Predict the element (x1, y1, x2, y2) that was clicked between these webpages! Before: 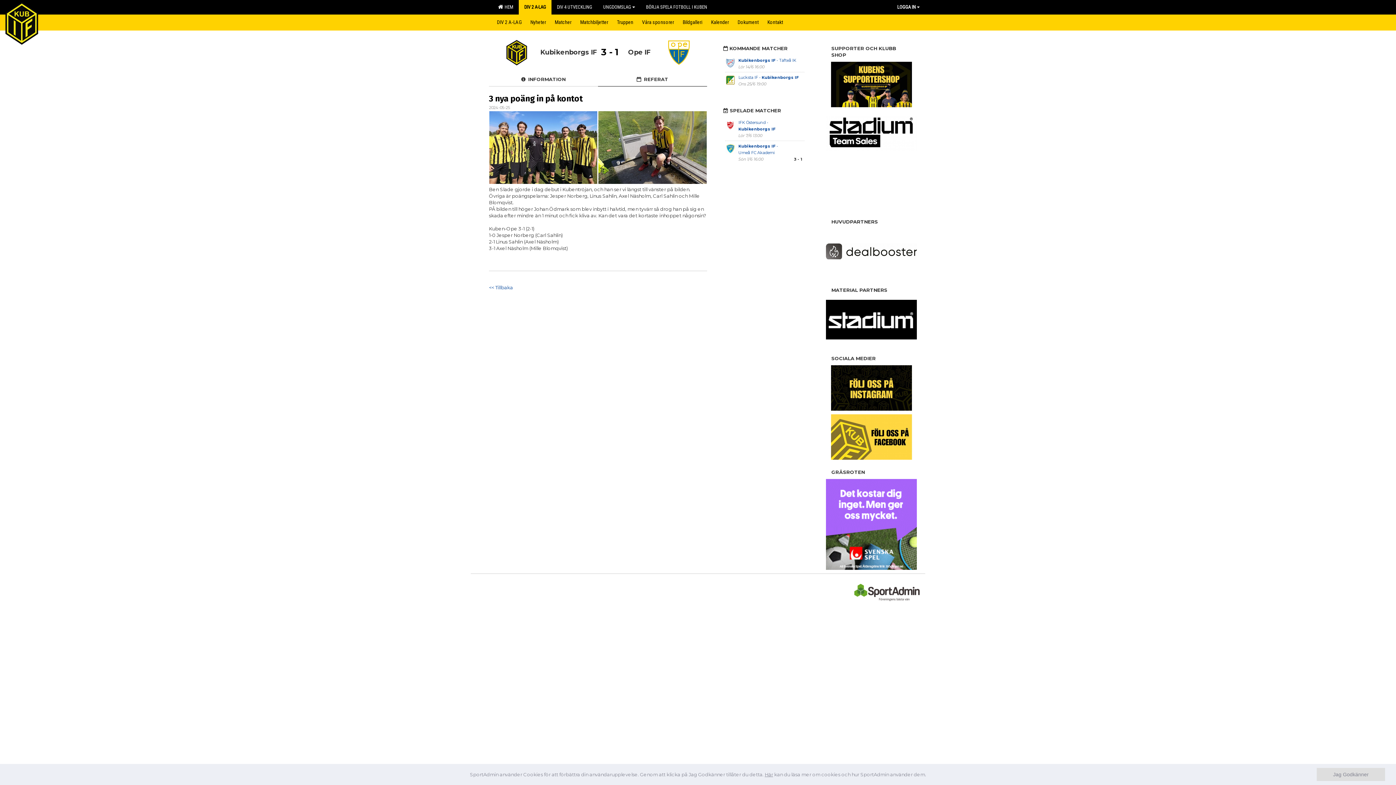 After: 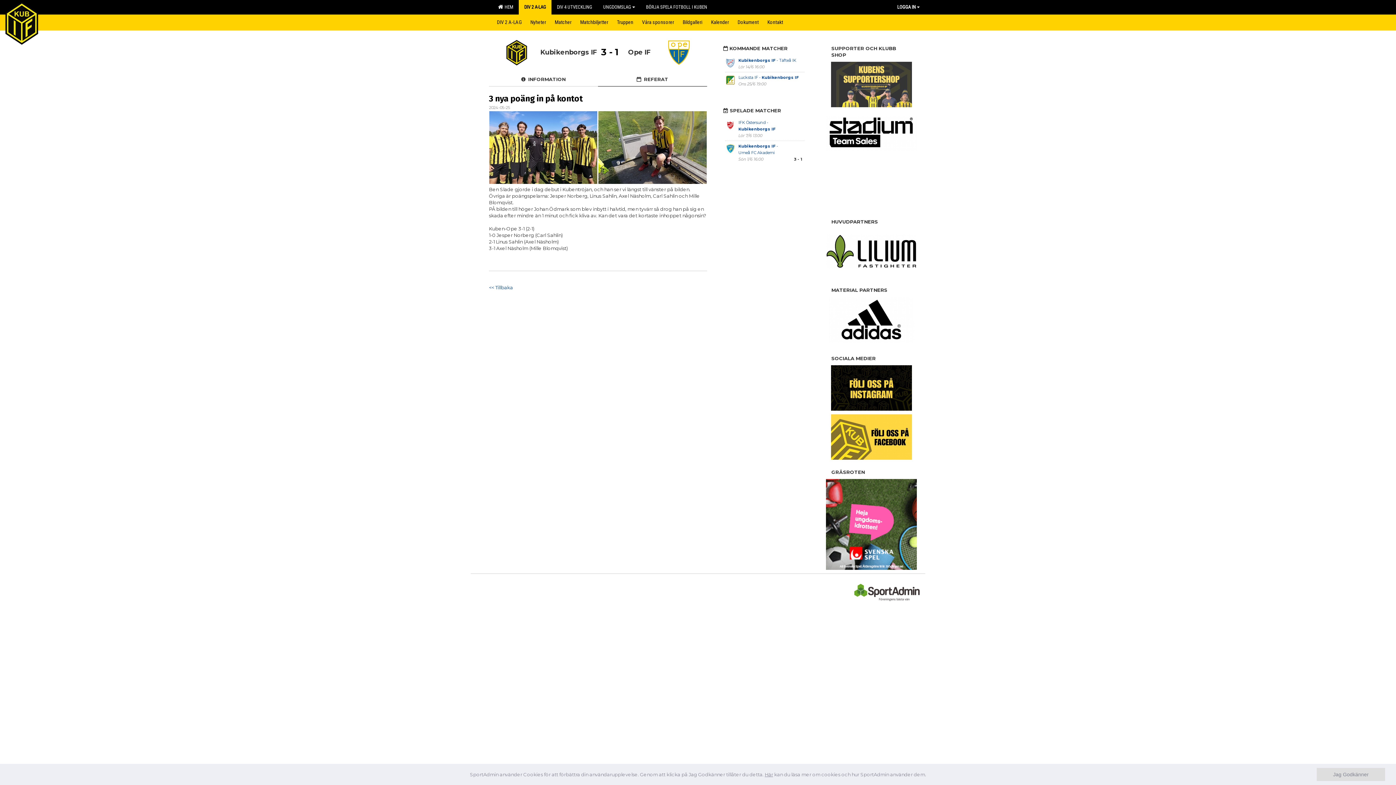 Action: bbox: (826, 61, 917, 107)